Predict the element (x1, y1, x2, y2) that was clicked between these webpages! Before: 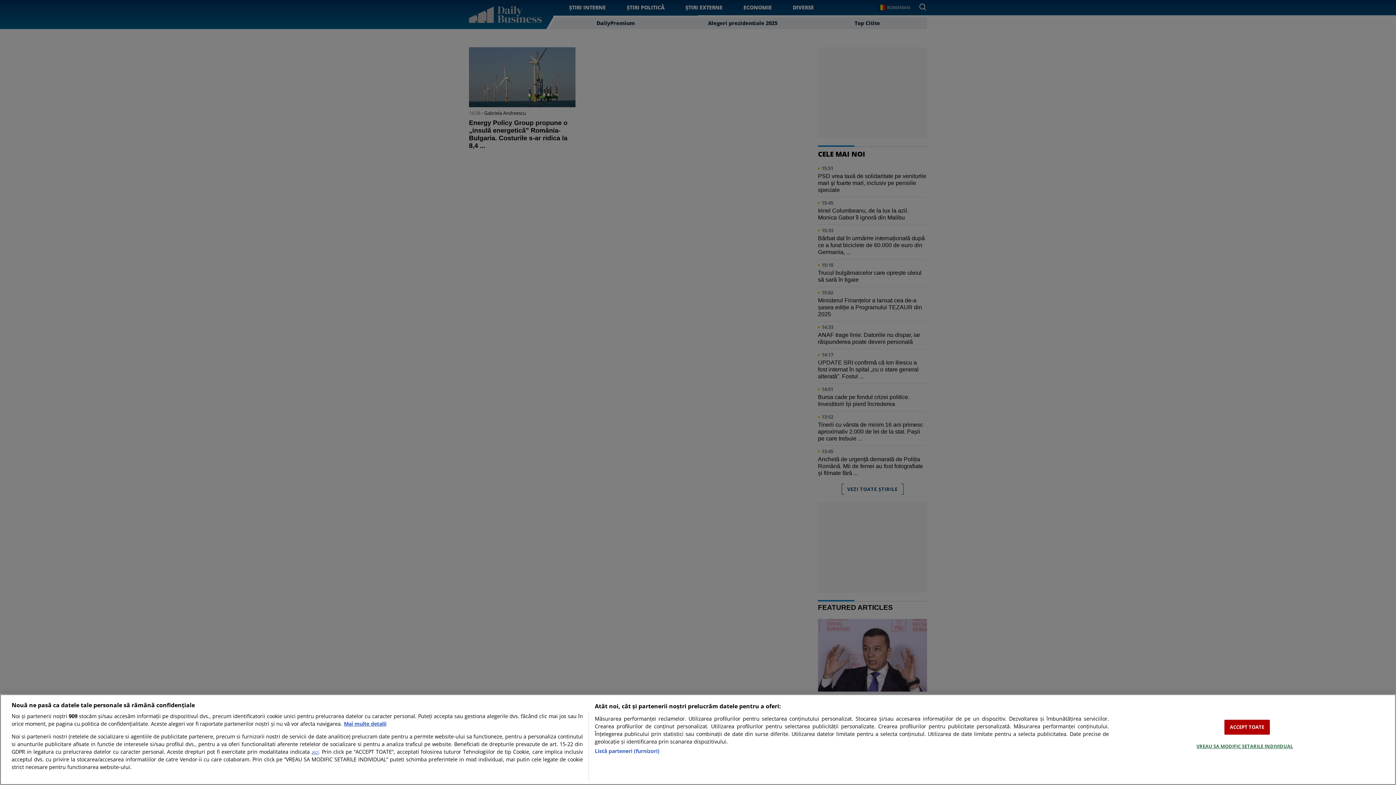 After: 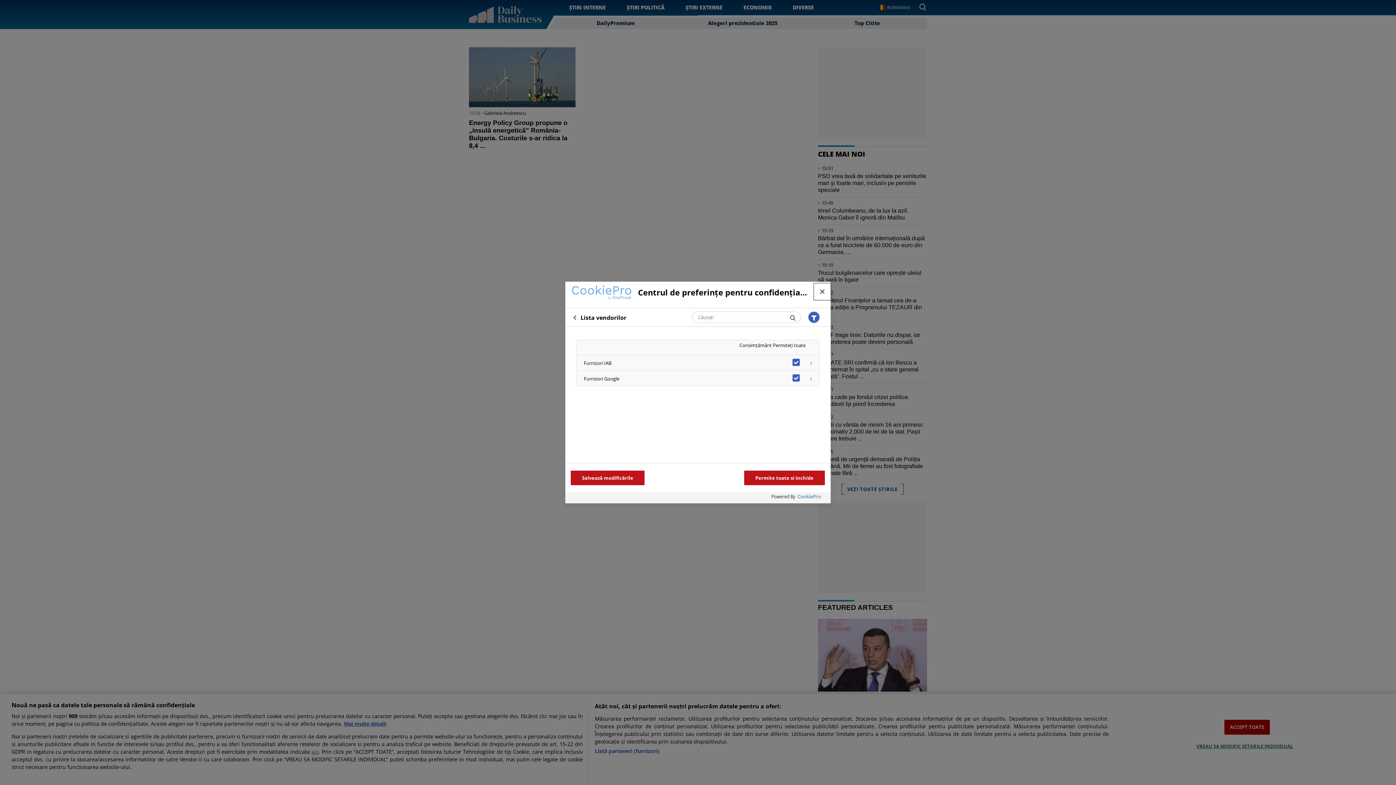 Action: bbox: (594, 747, 659, 755) label: Listă parteneri (furnizori)